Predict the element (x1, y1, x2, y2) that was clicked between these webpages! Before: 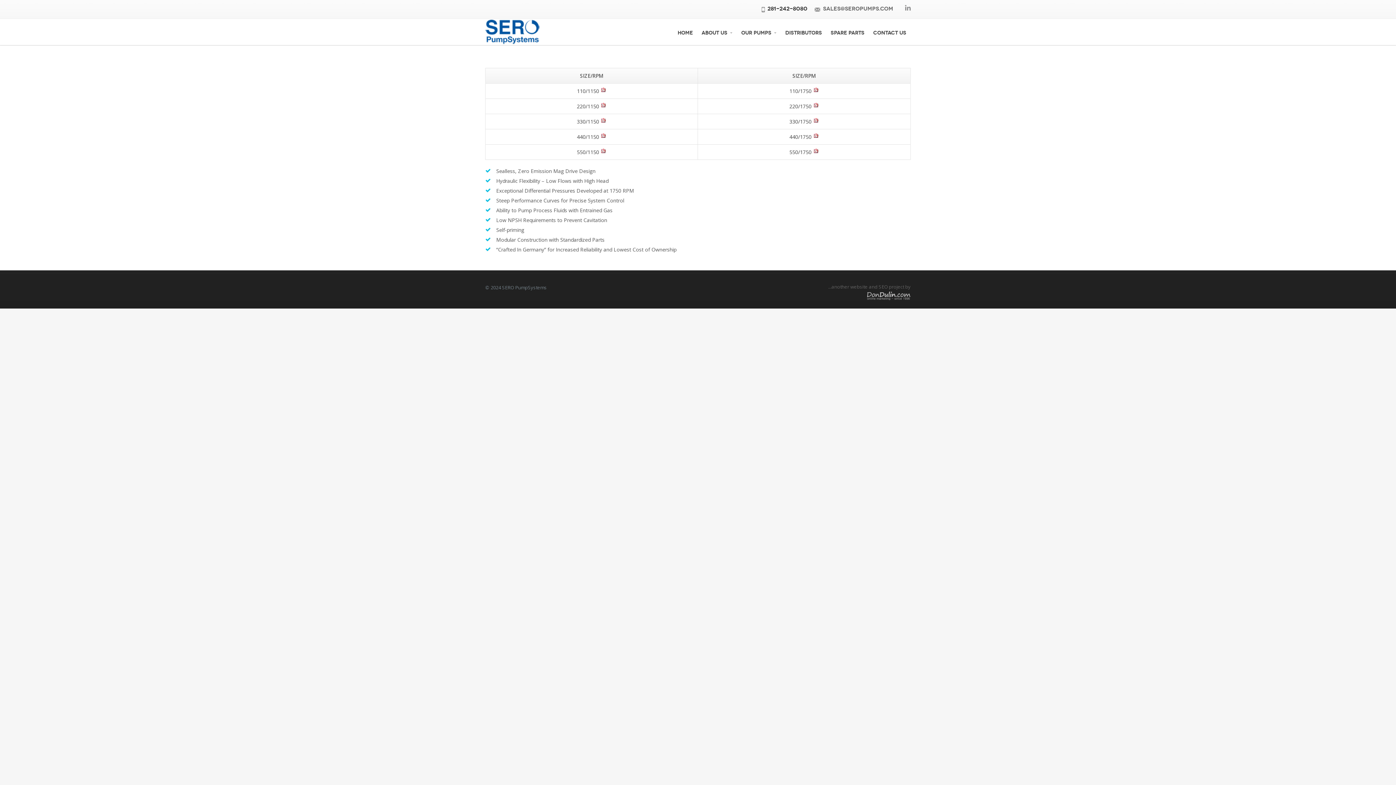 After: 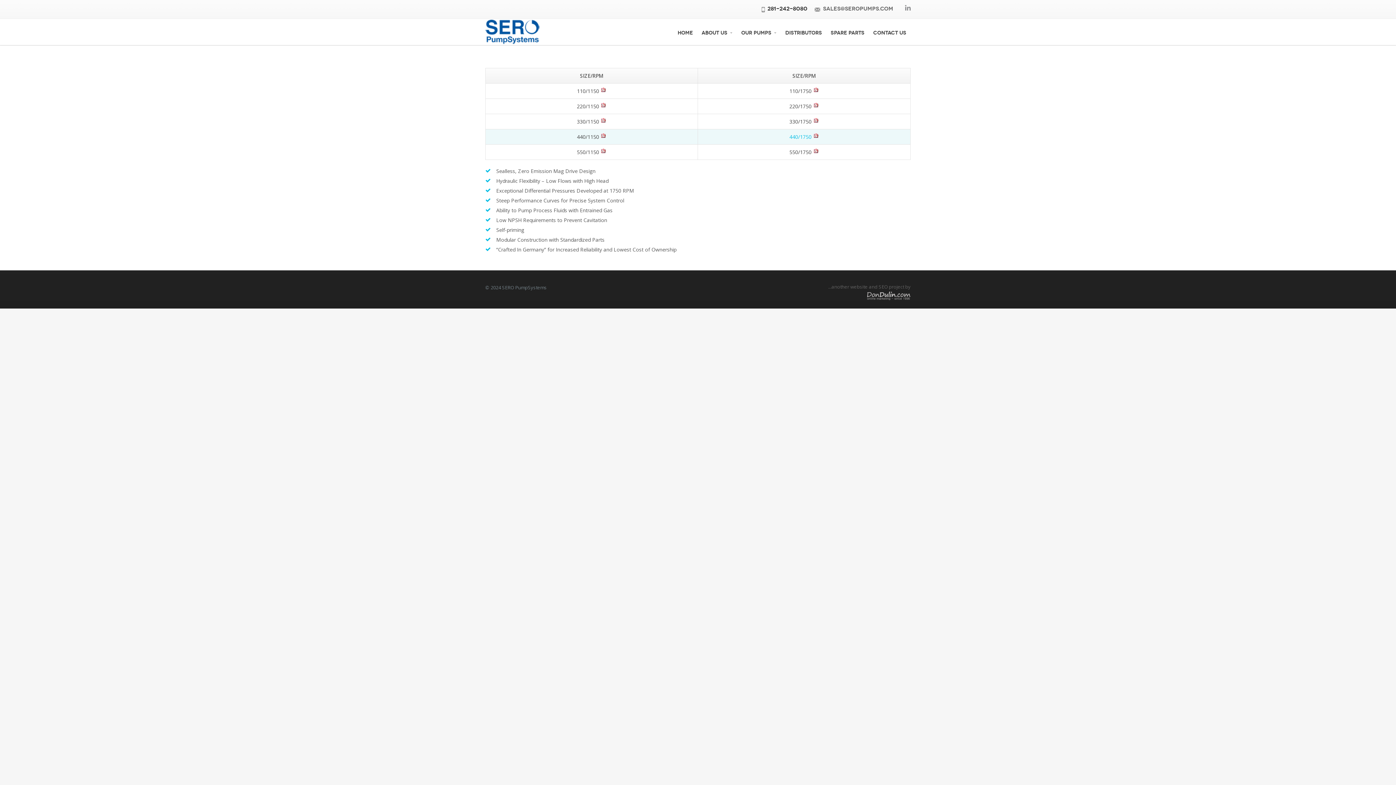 Action: bbox: (789, 133, 811, 140) label: 440/1750